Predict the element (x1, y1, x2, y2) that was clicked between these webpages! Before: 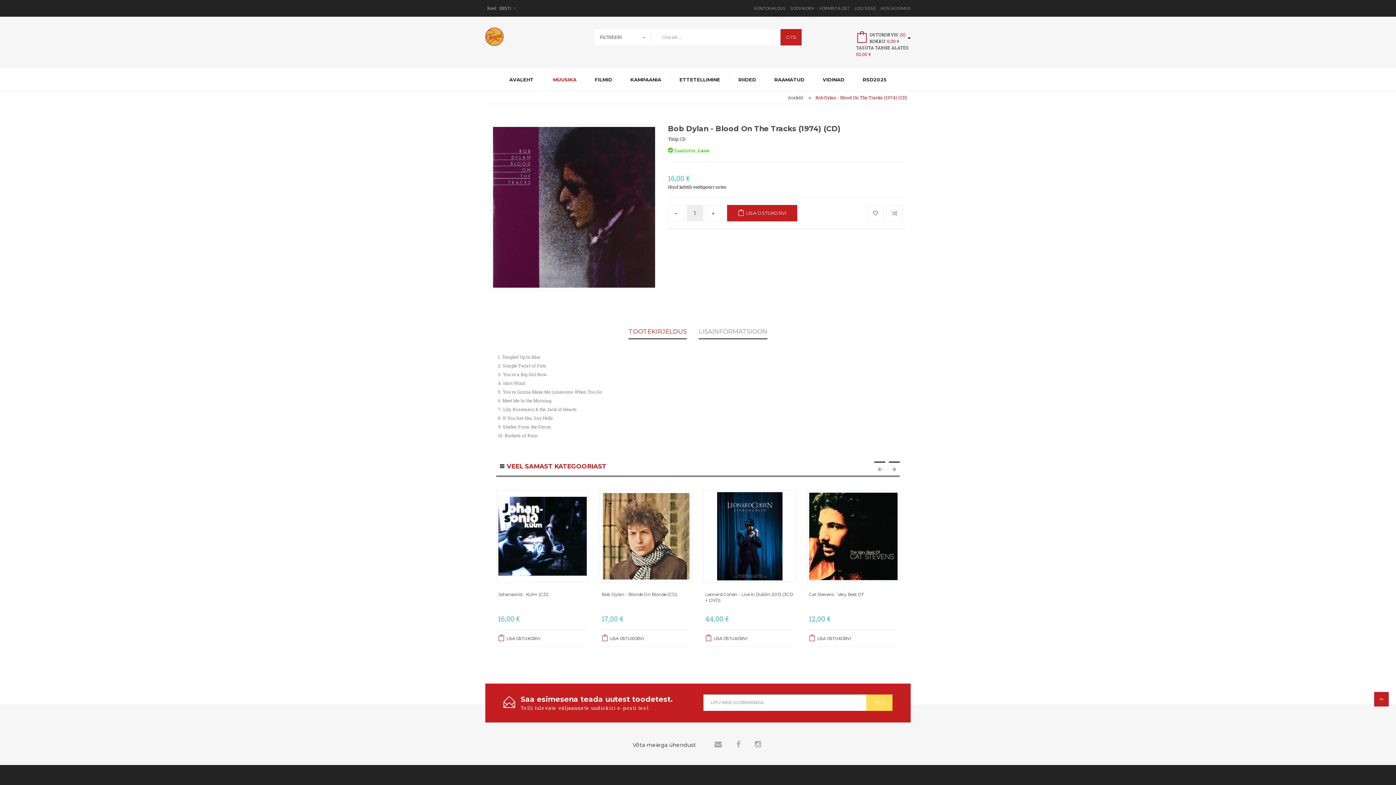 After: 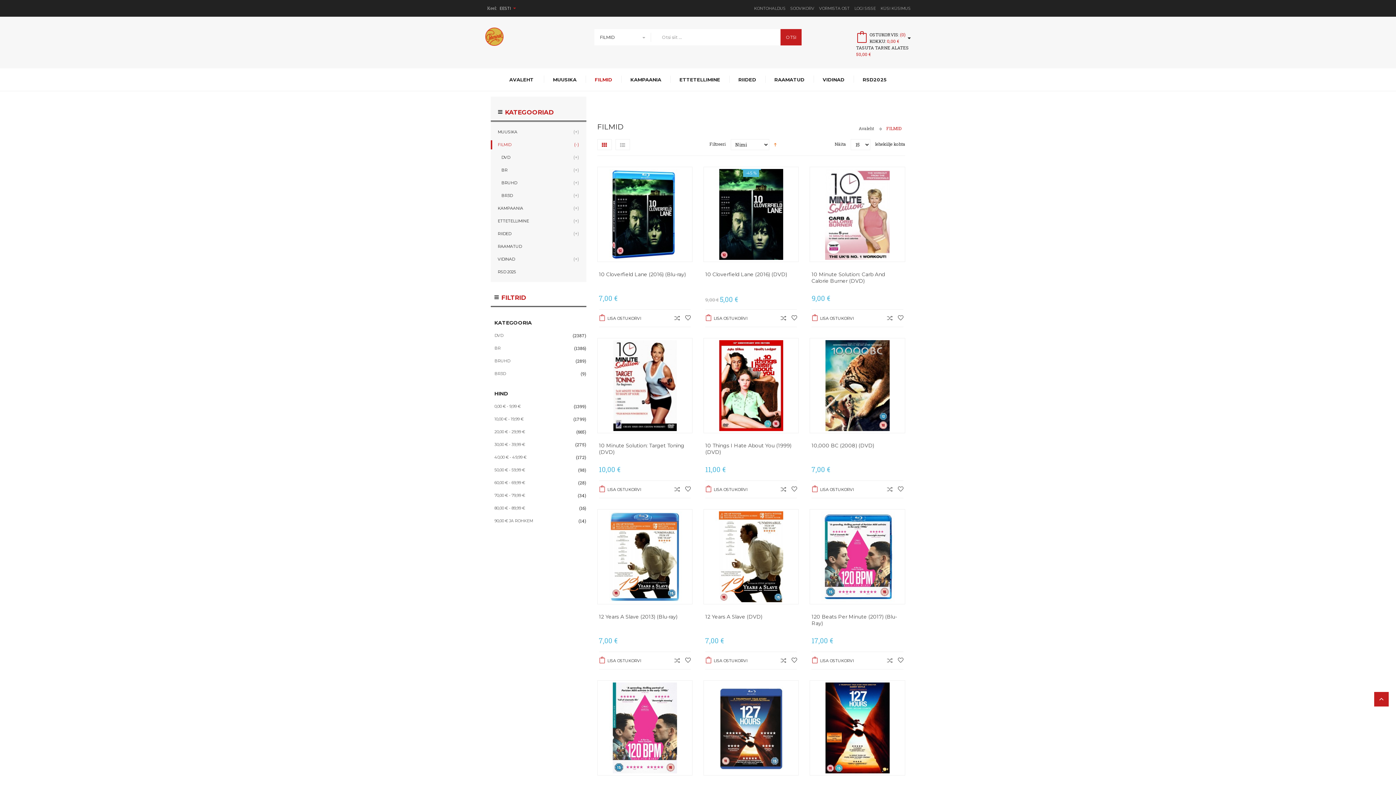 Action: label: FILMID bbox: (585, 68, 621, 90)